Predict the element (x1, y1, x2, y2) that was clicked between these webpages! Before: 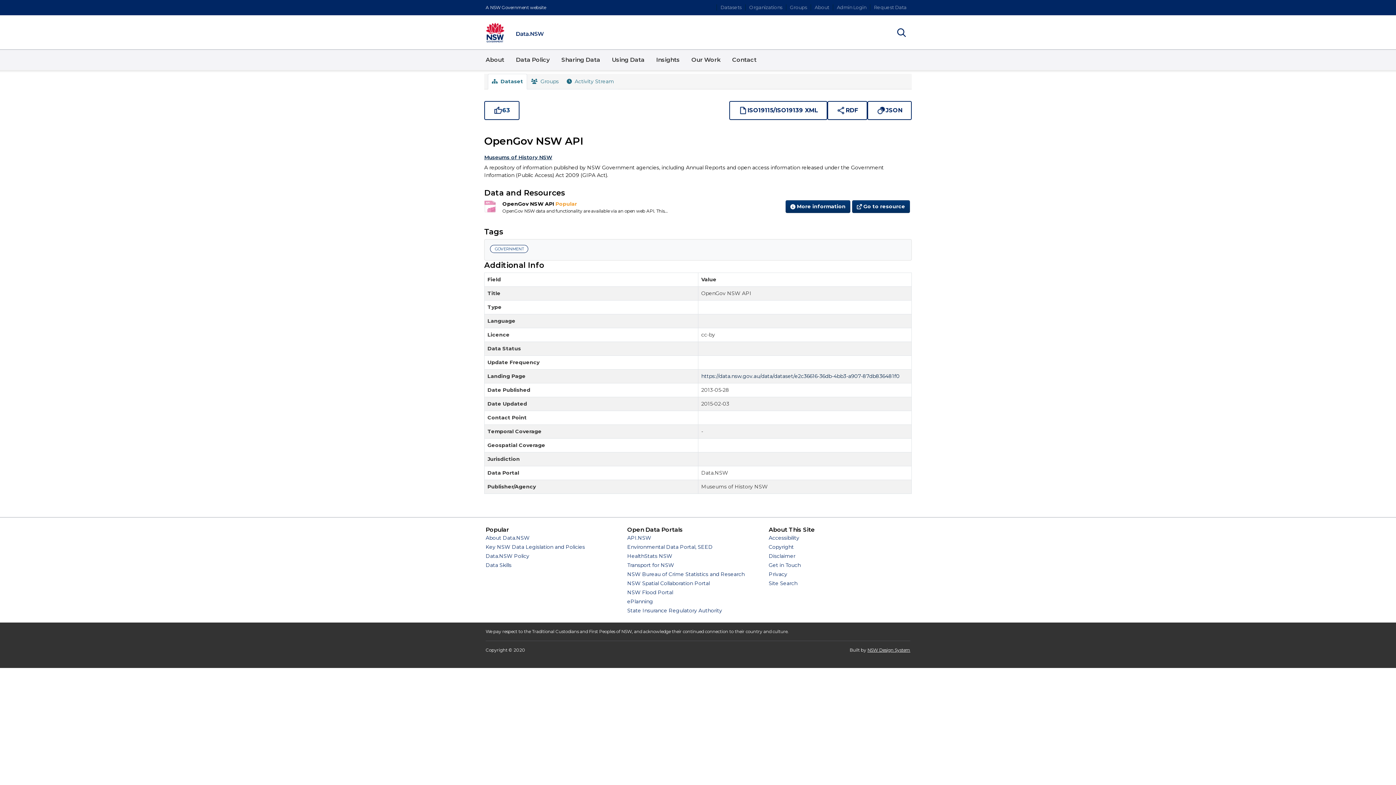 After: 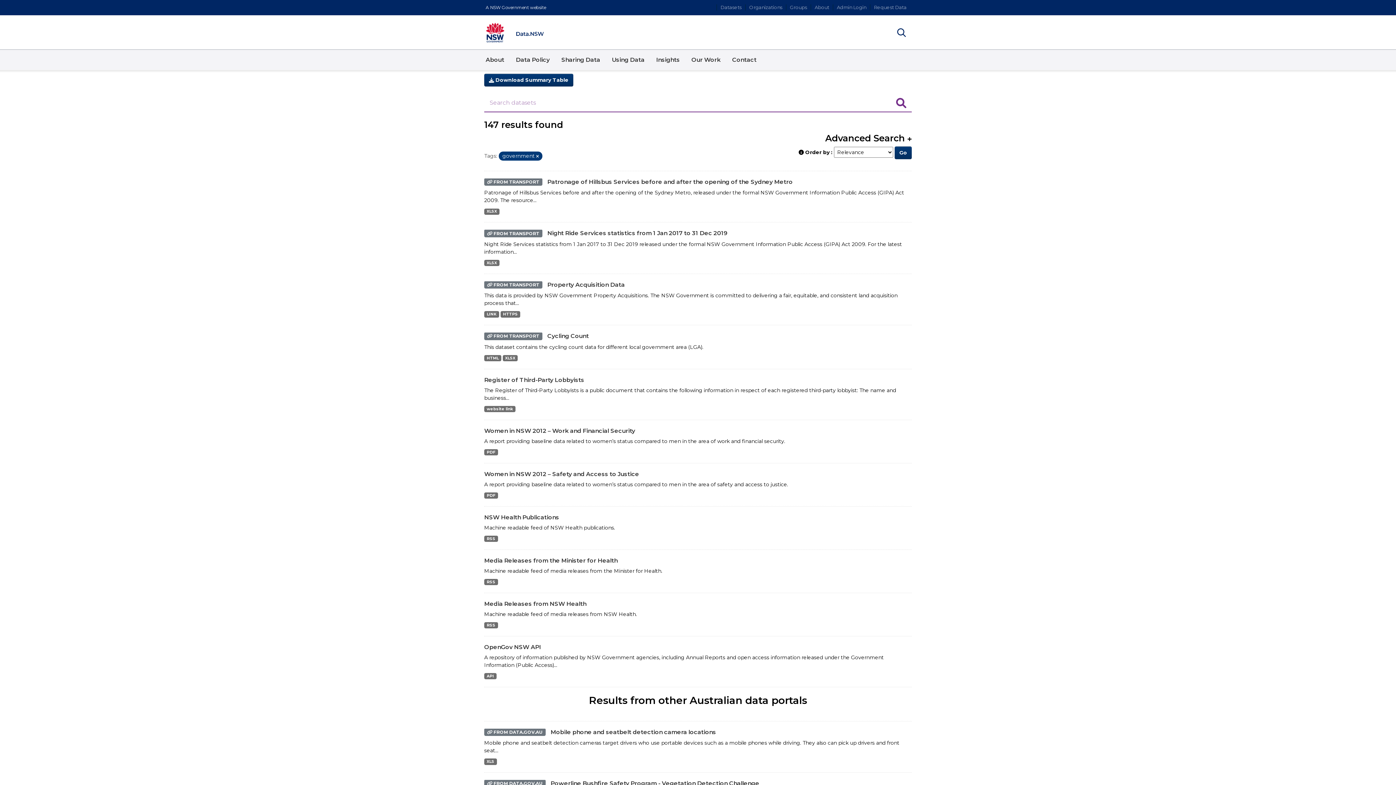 Action: bbox: (490, 245, 528, 253) label: GOVERNMENT